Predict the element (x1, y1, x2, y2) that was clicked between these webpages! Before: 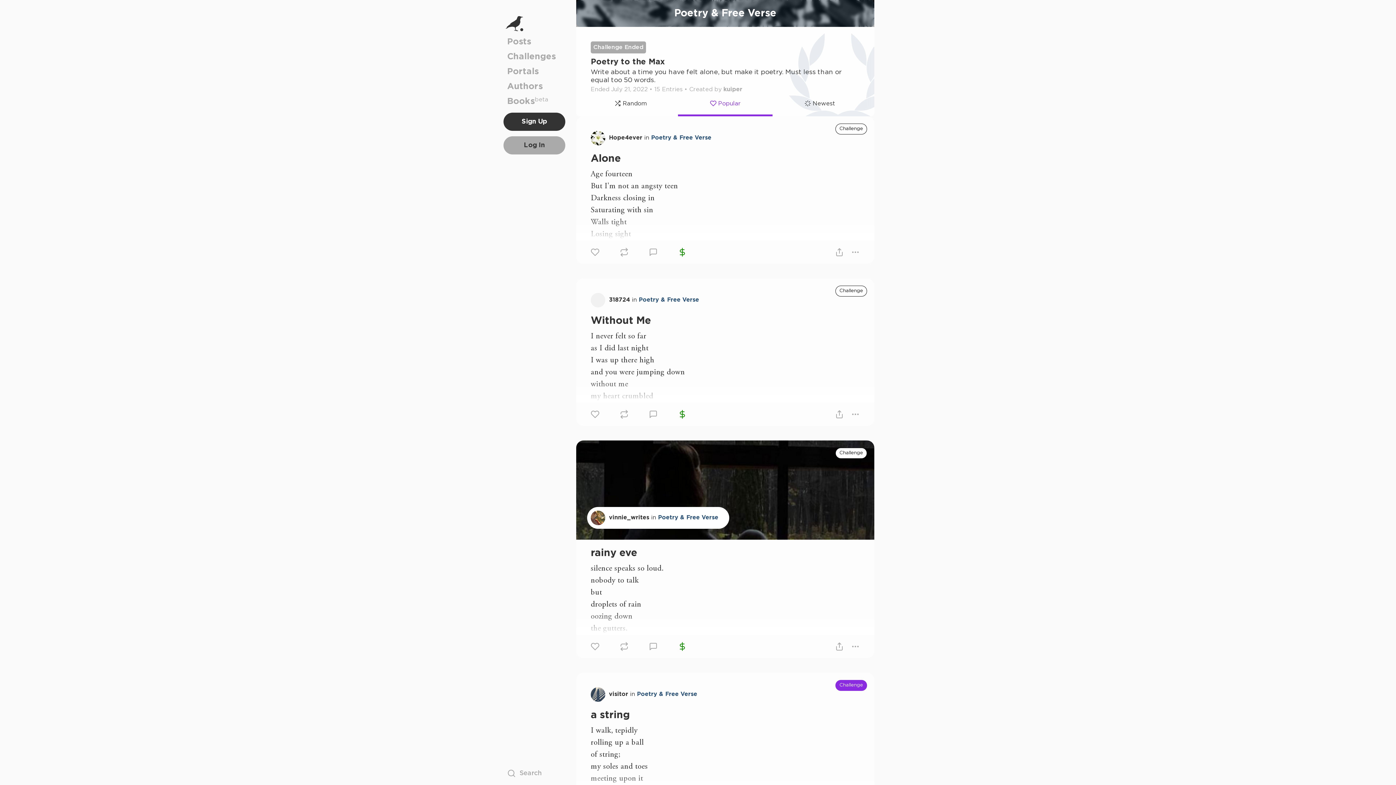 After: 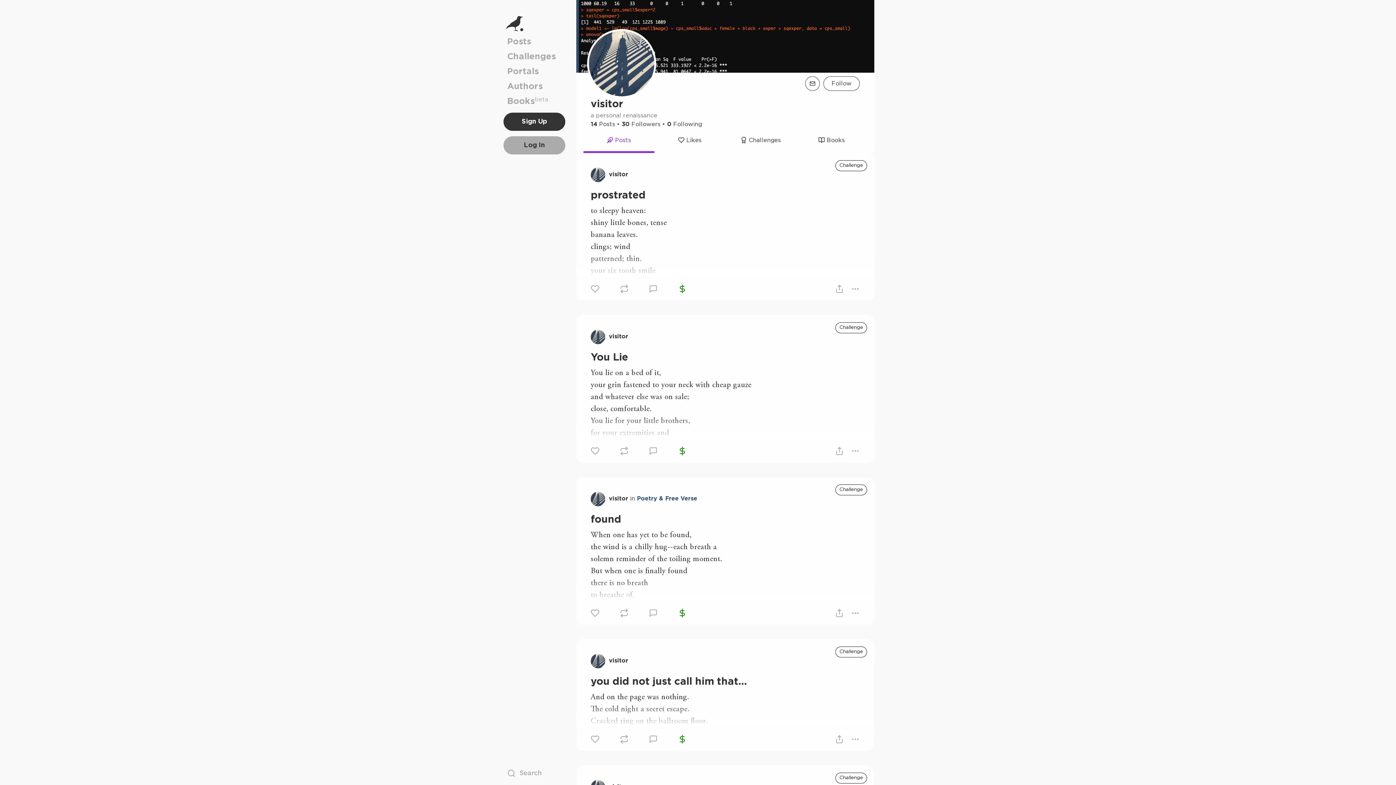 Action: bbox: (590, 687, 605, 702)